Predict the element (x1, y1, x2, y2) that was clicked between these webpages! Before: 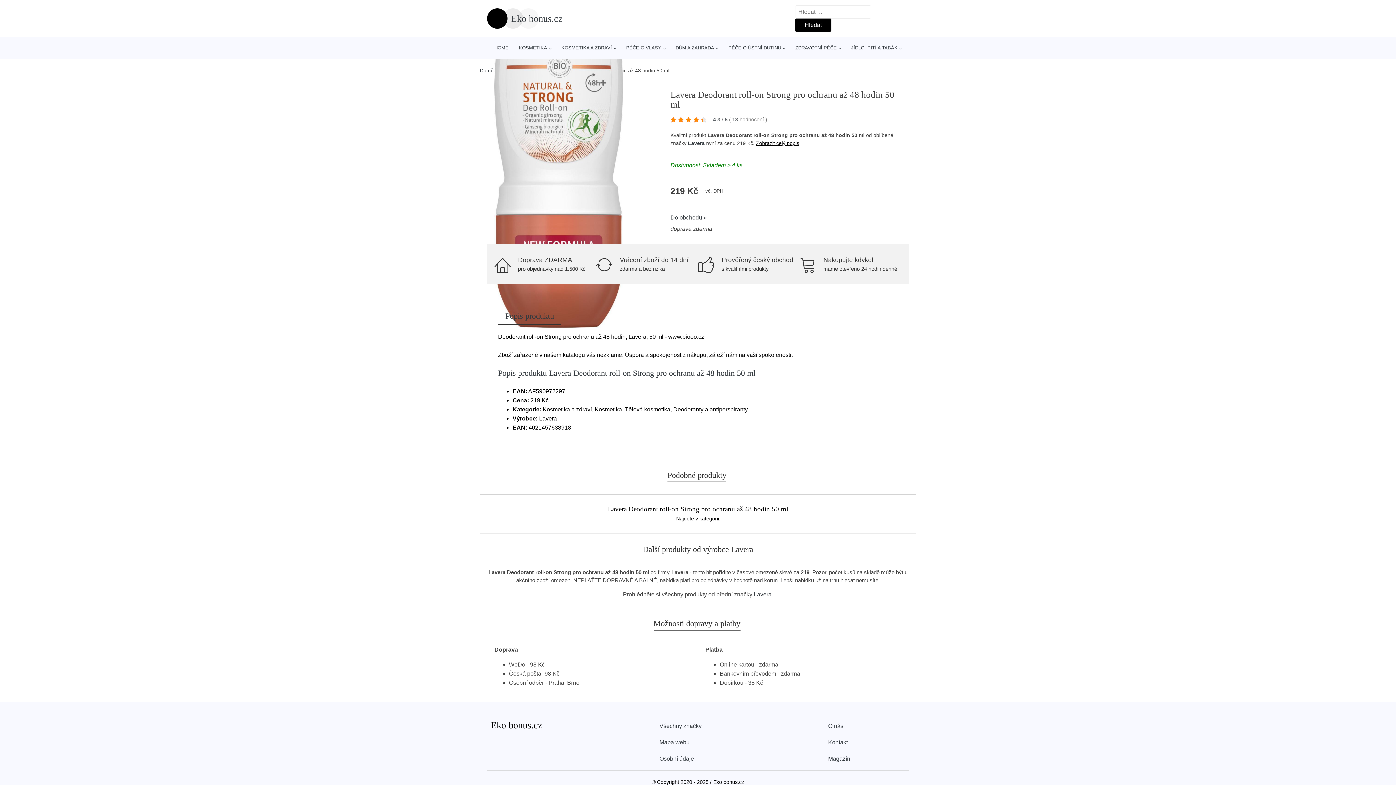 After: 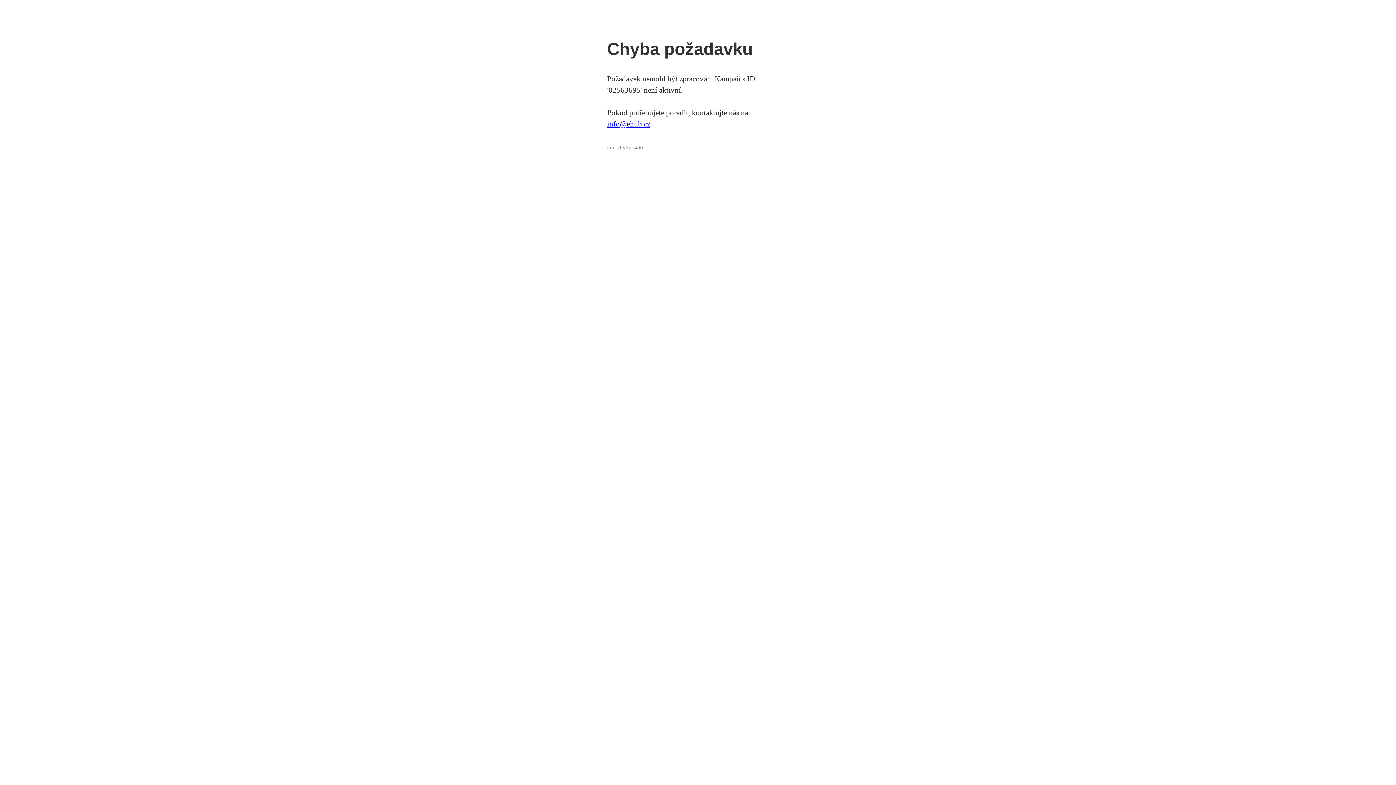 Action: bbox: (494, -17, 623, 327)